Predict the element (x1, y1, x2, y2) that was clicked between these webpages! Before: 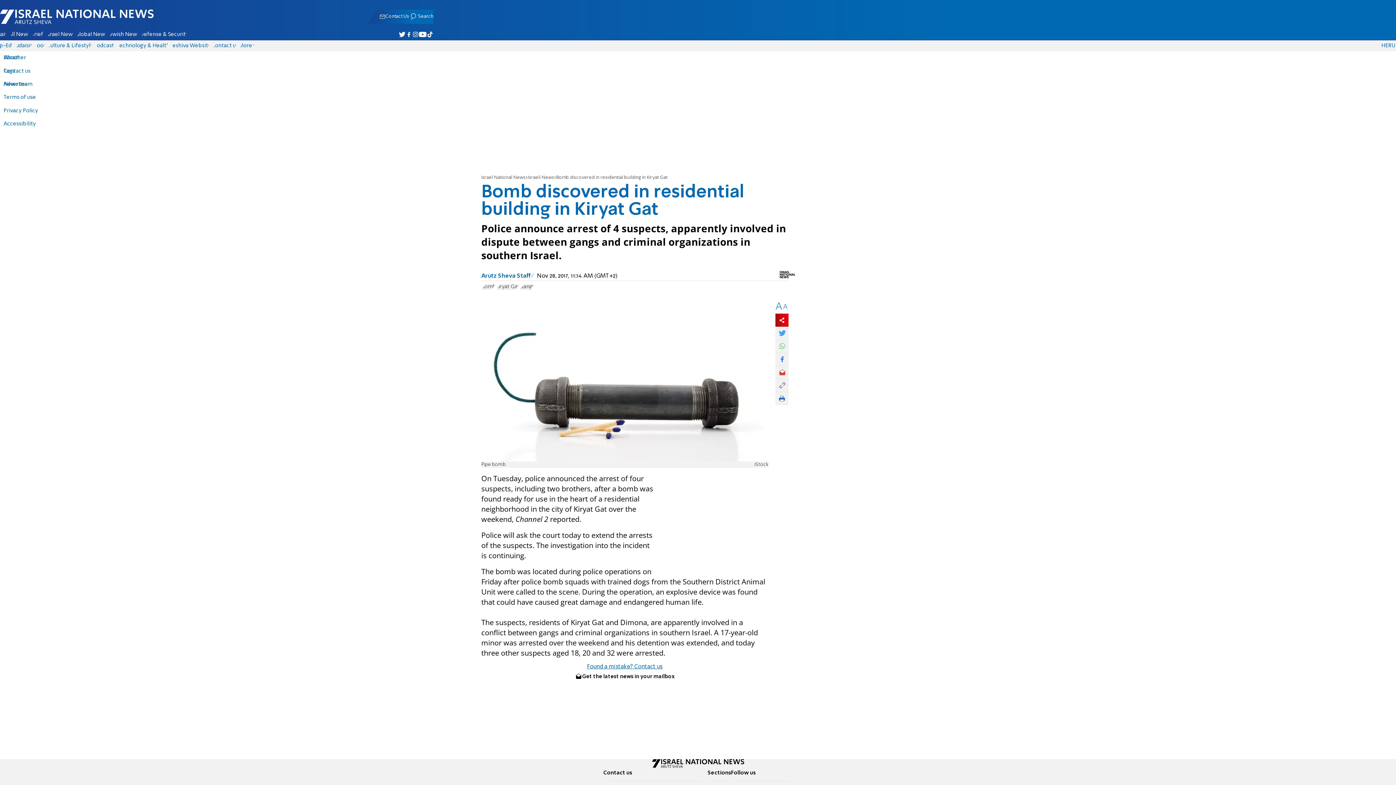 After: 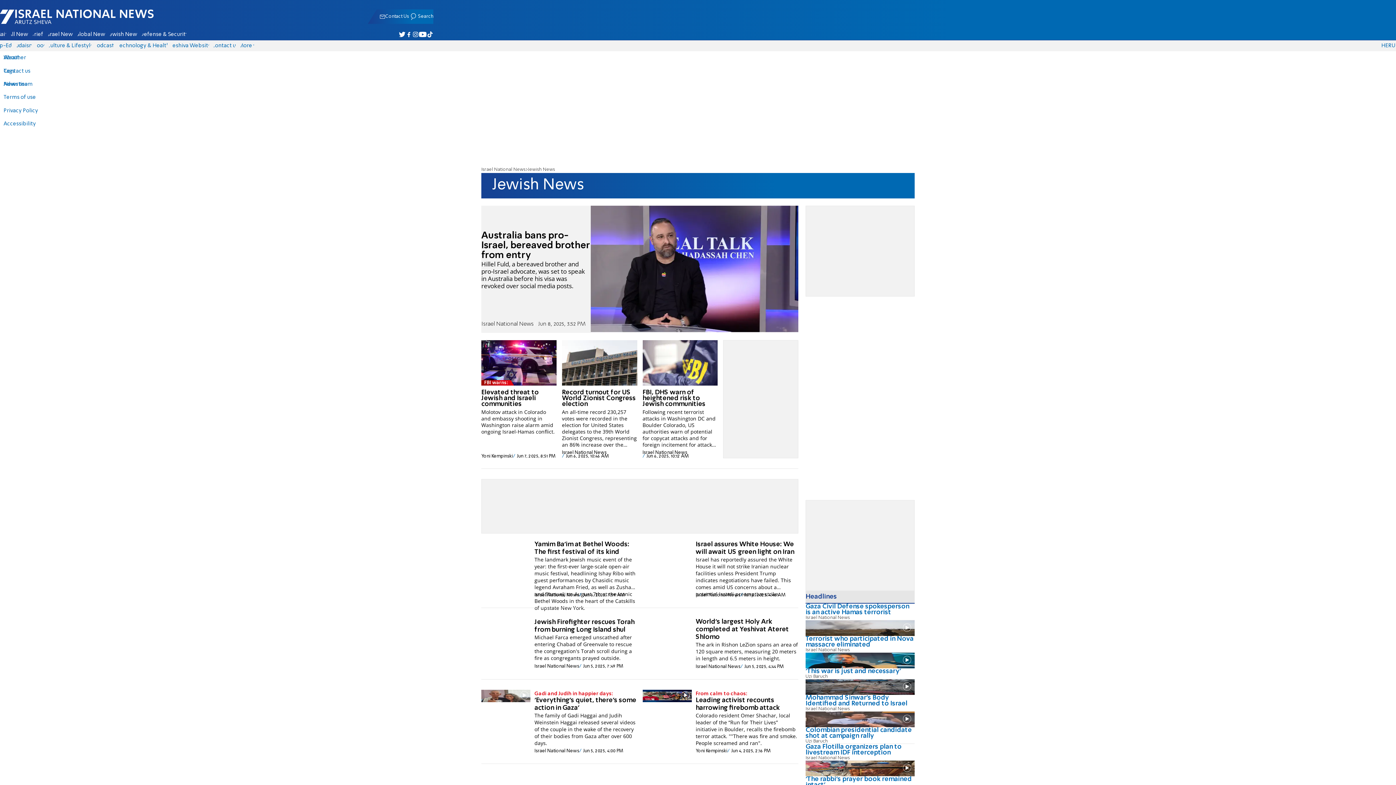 Action: label: Jewish News bbox: (107, 29, 139, 39)